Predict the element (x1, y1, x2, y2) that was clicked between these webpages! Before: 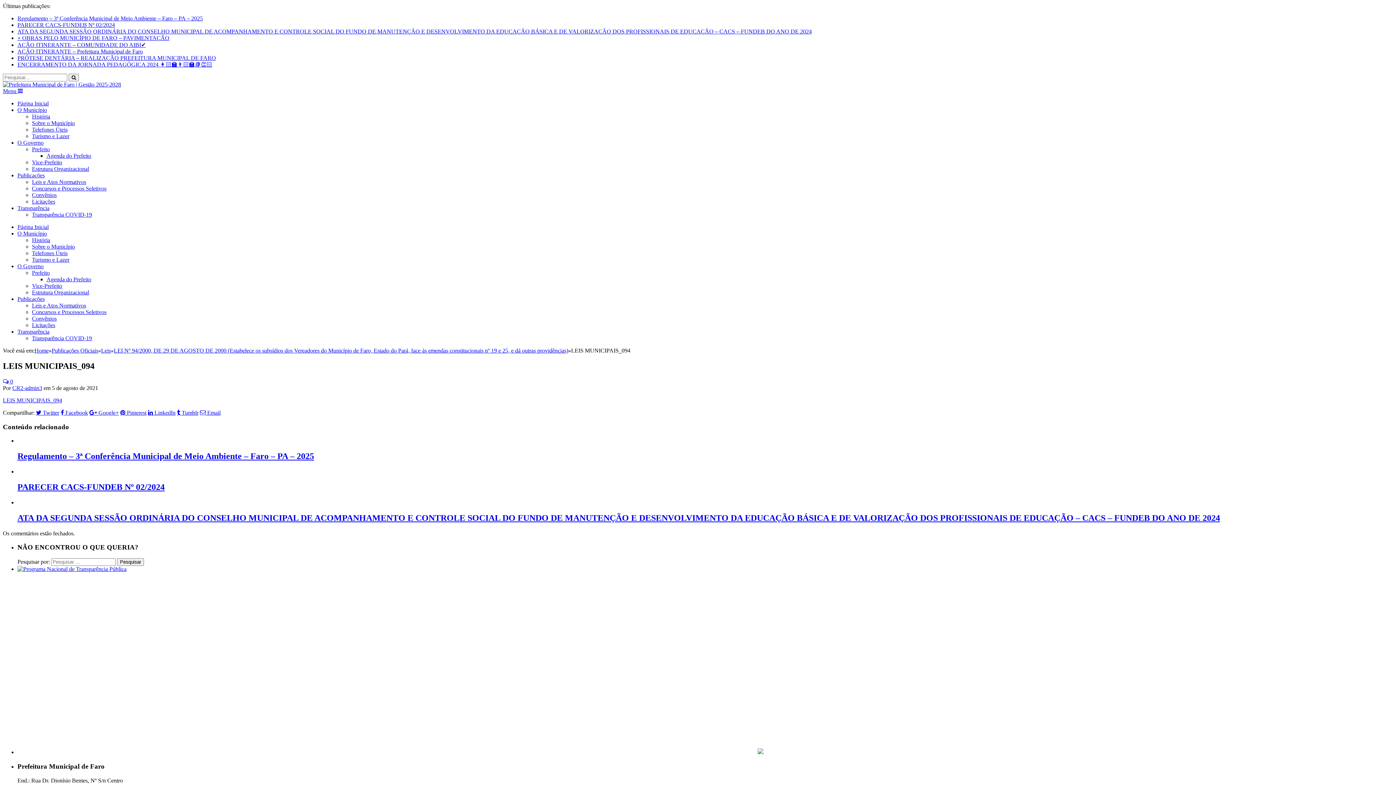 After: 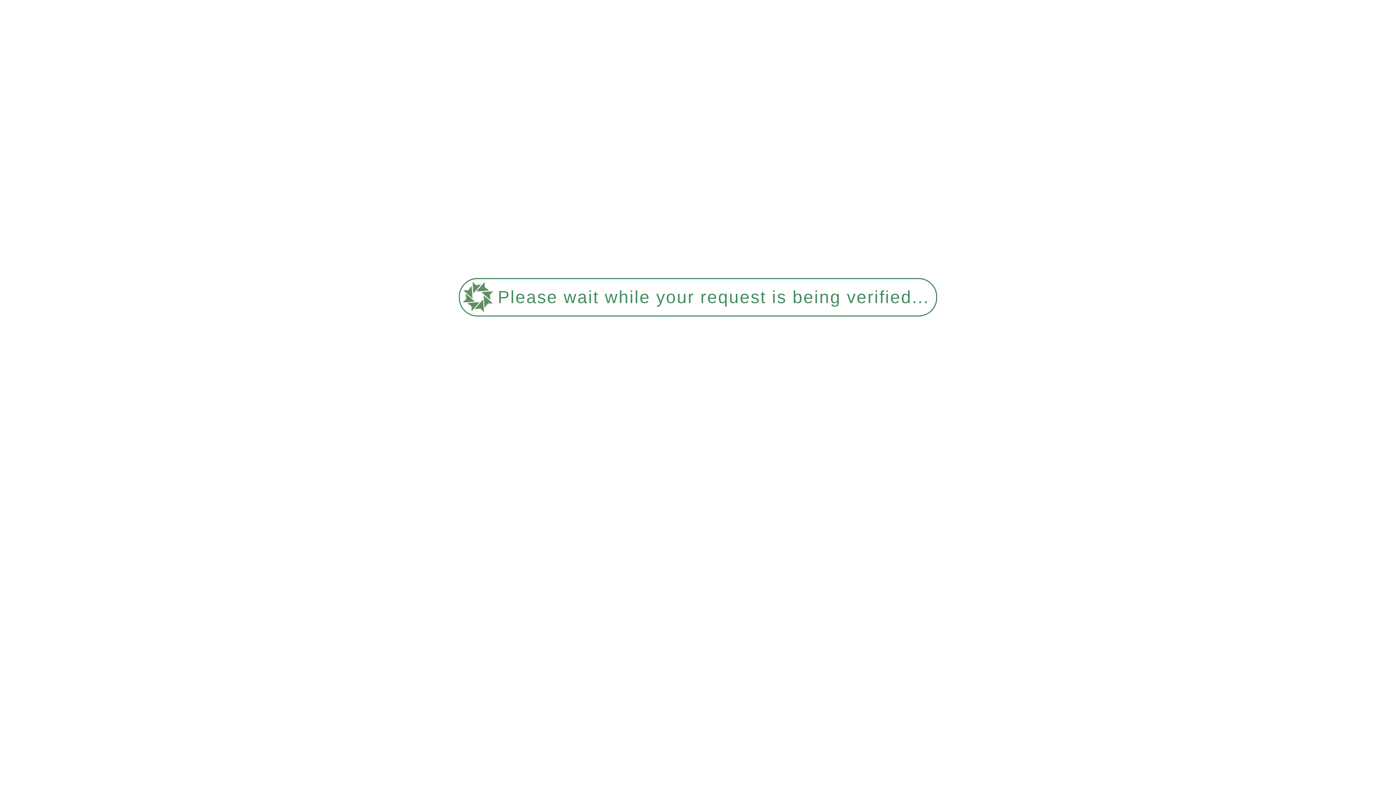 Action: bbox: (17, 263, 43, 269) label: O Governo